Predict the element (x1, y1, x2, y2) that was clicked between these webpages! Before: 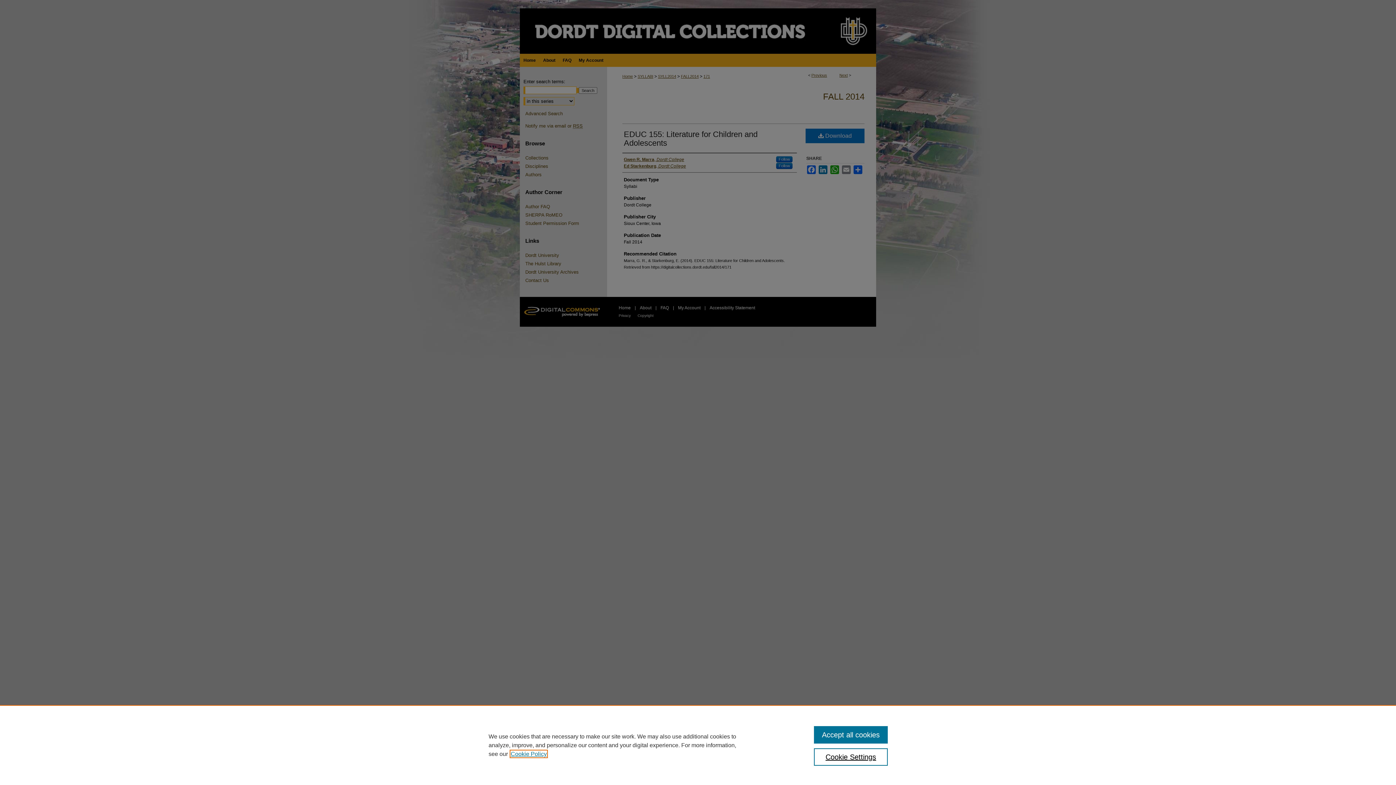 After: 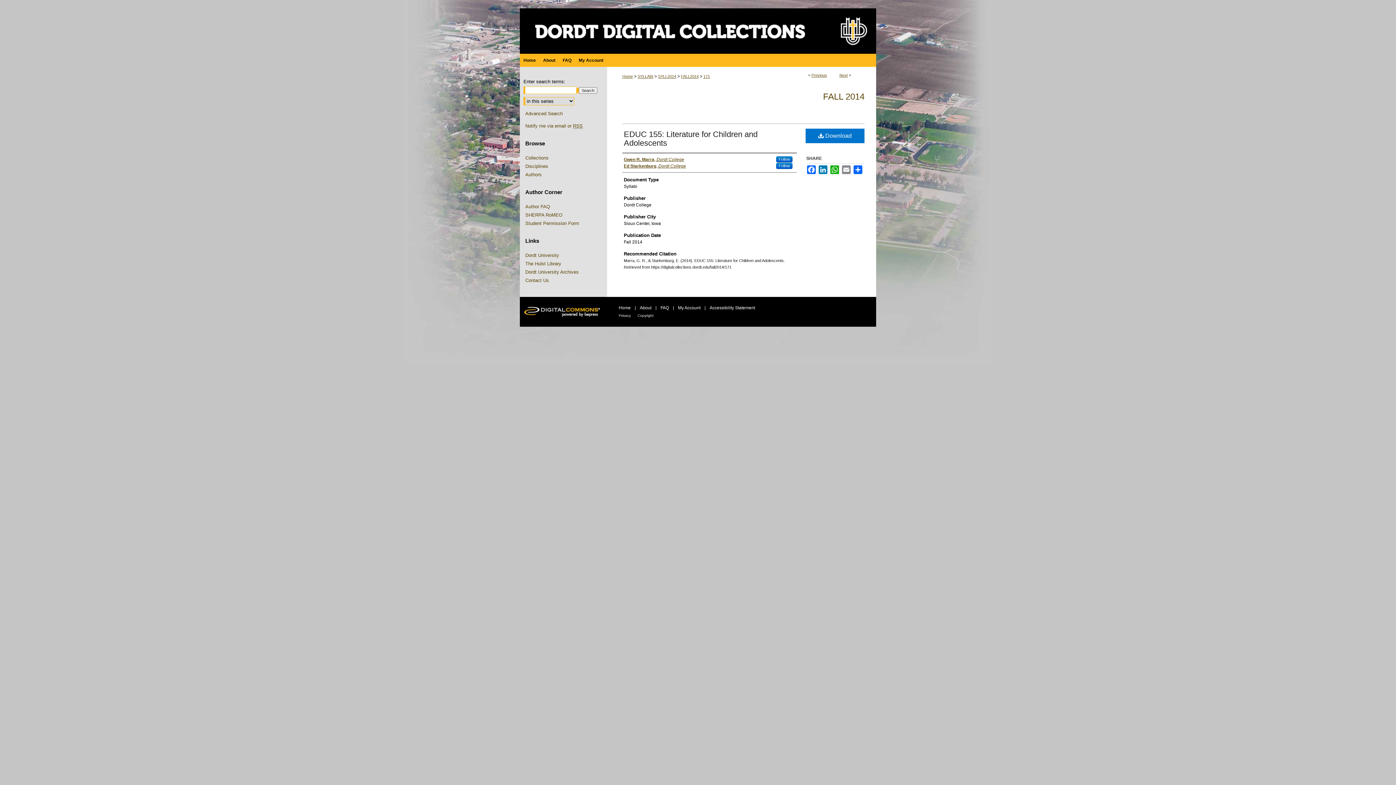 Action: bbox: (814, 726, 887, 744) label: Accept all cookies